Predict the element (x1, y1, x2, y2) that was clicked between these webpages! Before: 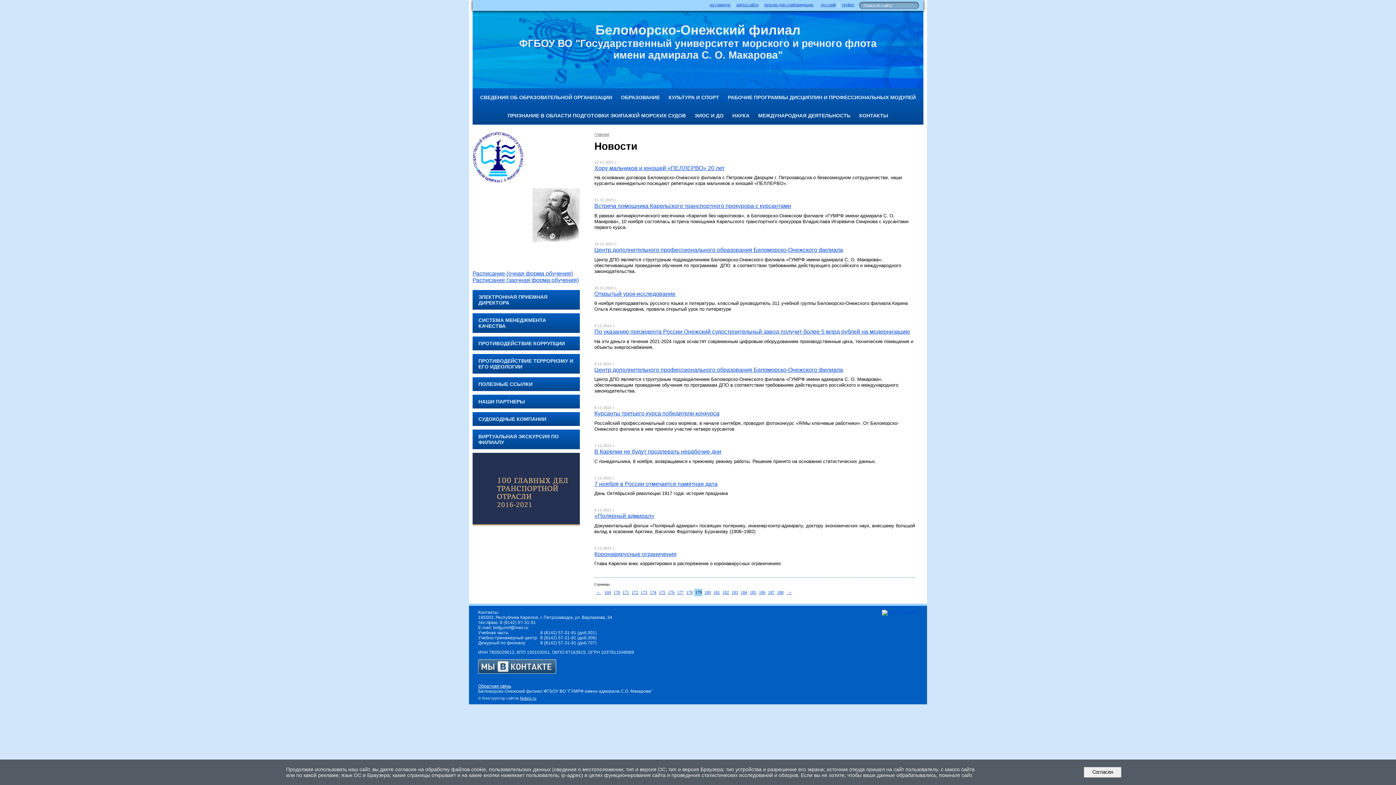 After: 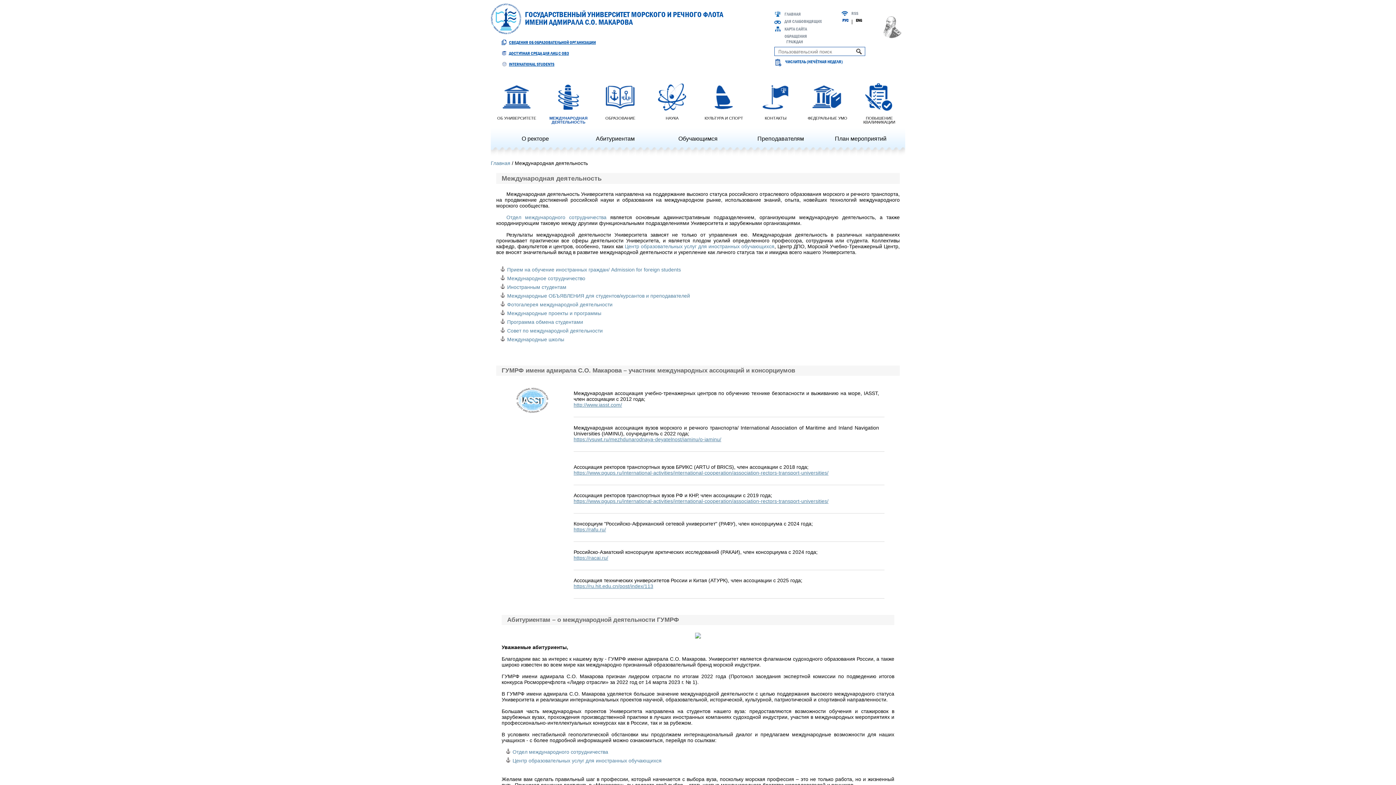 Action: label: МЕЖДУНАРОДНАЯ ДЕЯТЕЛЬНОСТЬ bbox: (754, 106, 855, 124)